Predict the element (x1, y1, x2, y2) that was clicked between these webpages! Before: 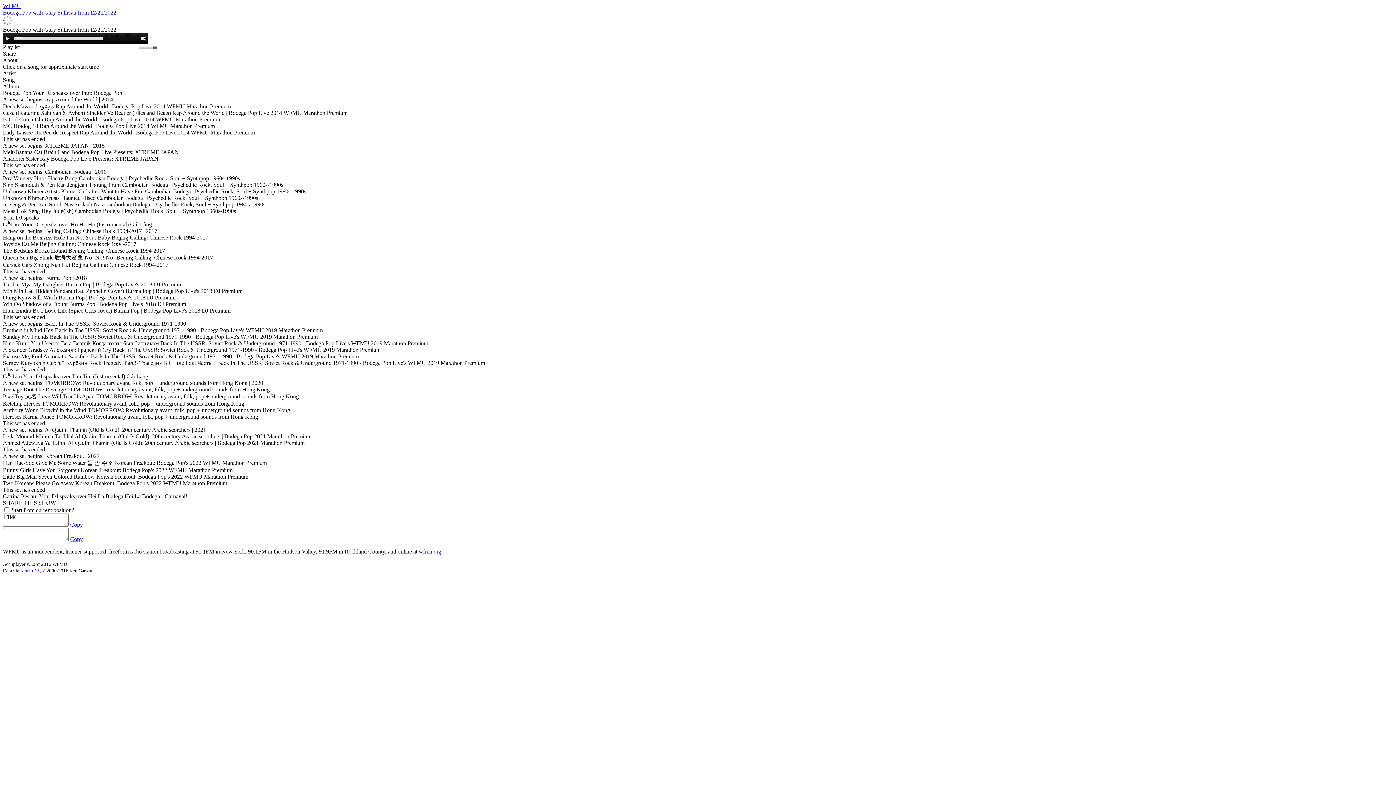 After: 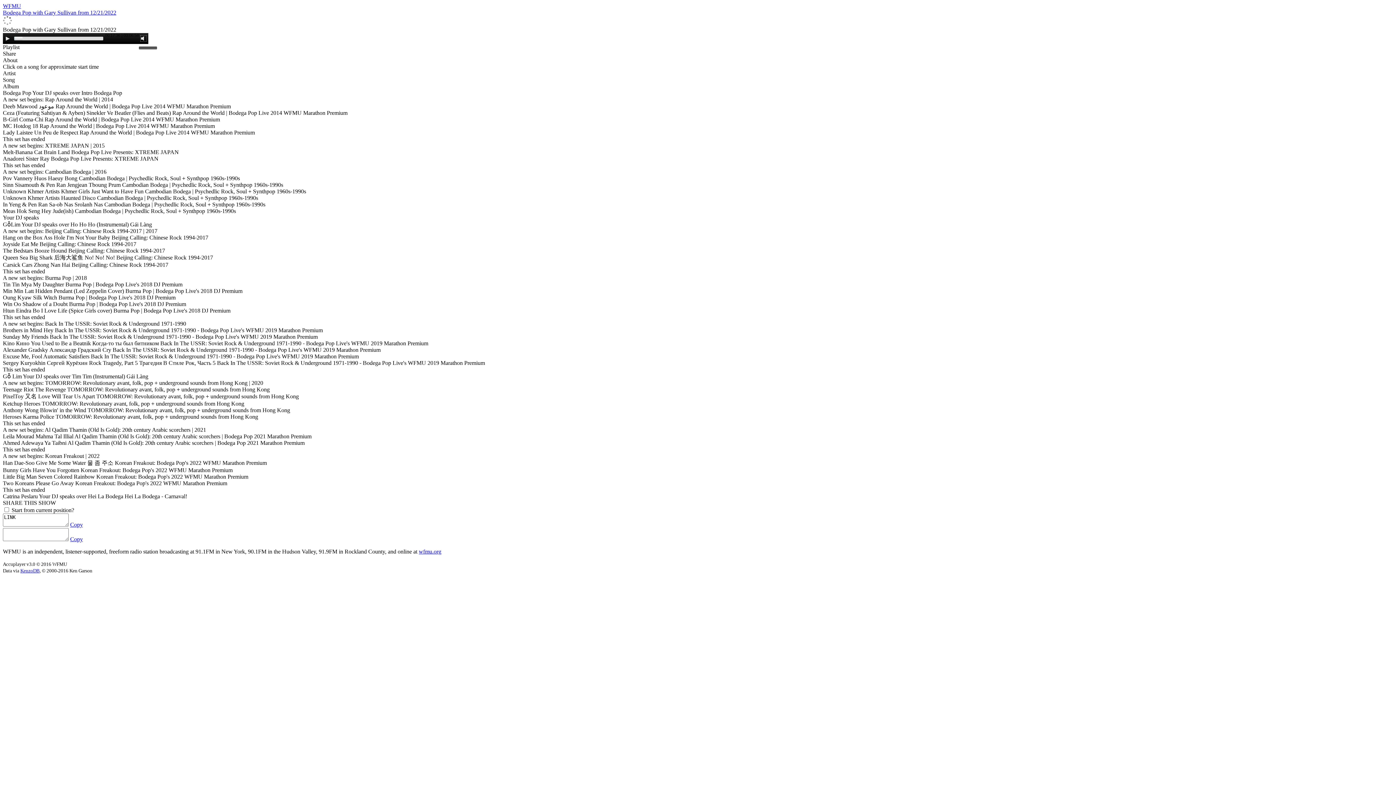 Action: label: Mute bbox: (140, 35, 146, 41)